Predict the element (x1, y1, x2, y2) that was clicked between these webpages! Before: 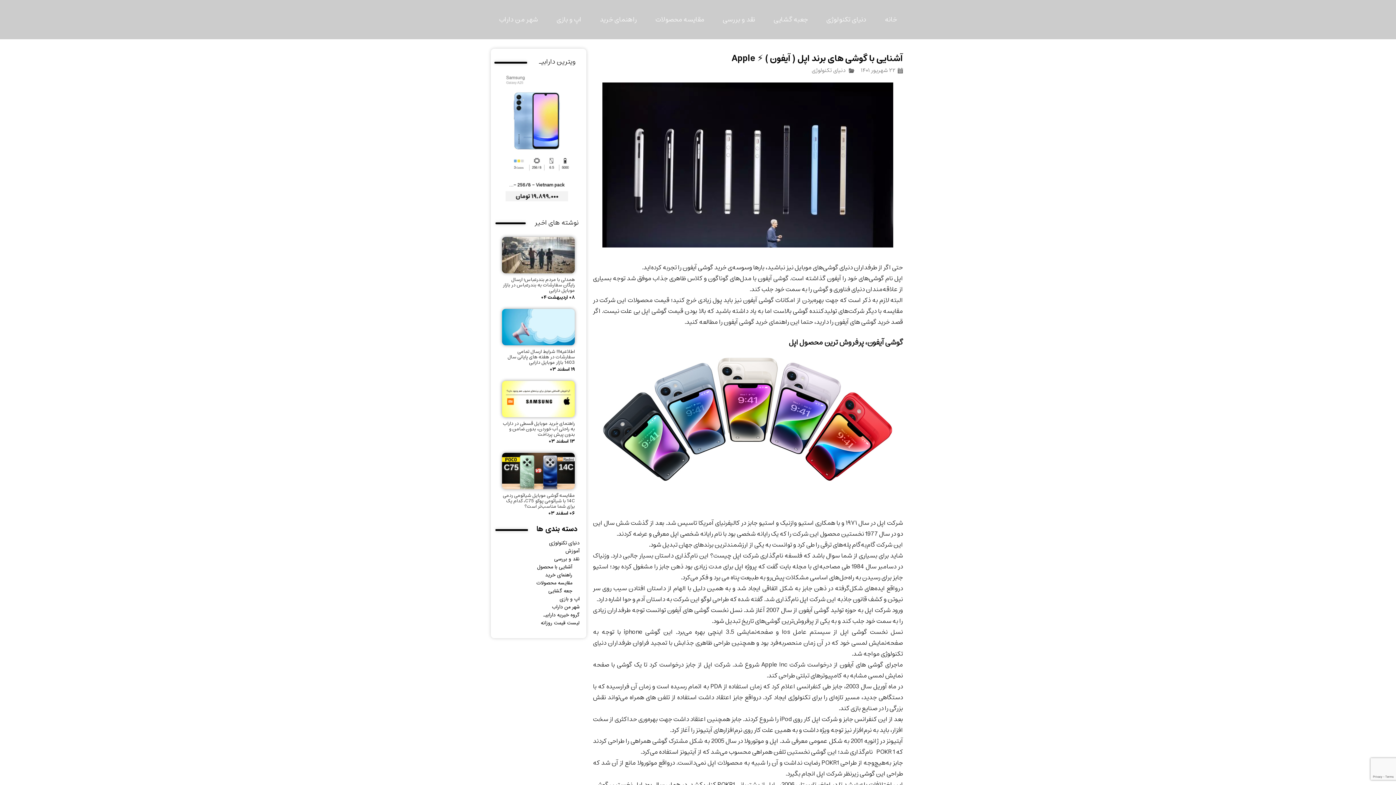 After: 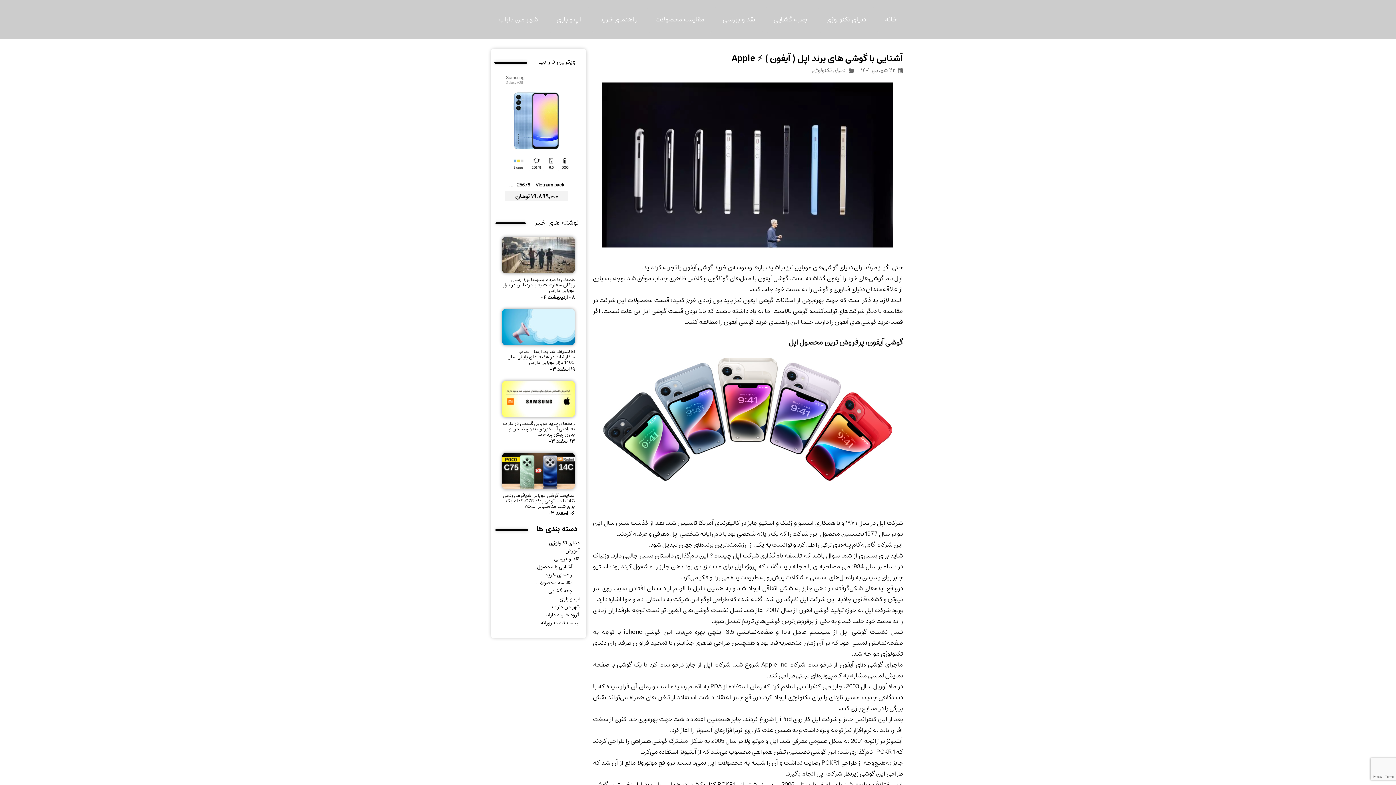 Action: bbox: (492, 131, 503, 142)